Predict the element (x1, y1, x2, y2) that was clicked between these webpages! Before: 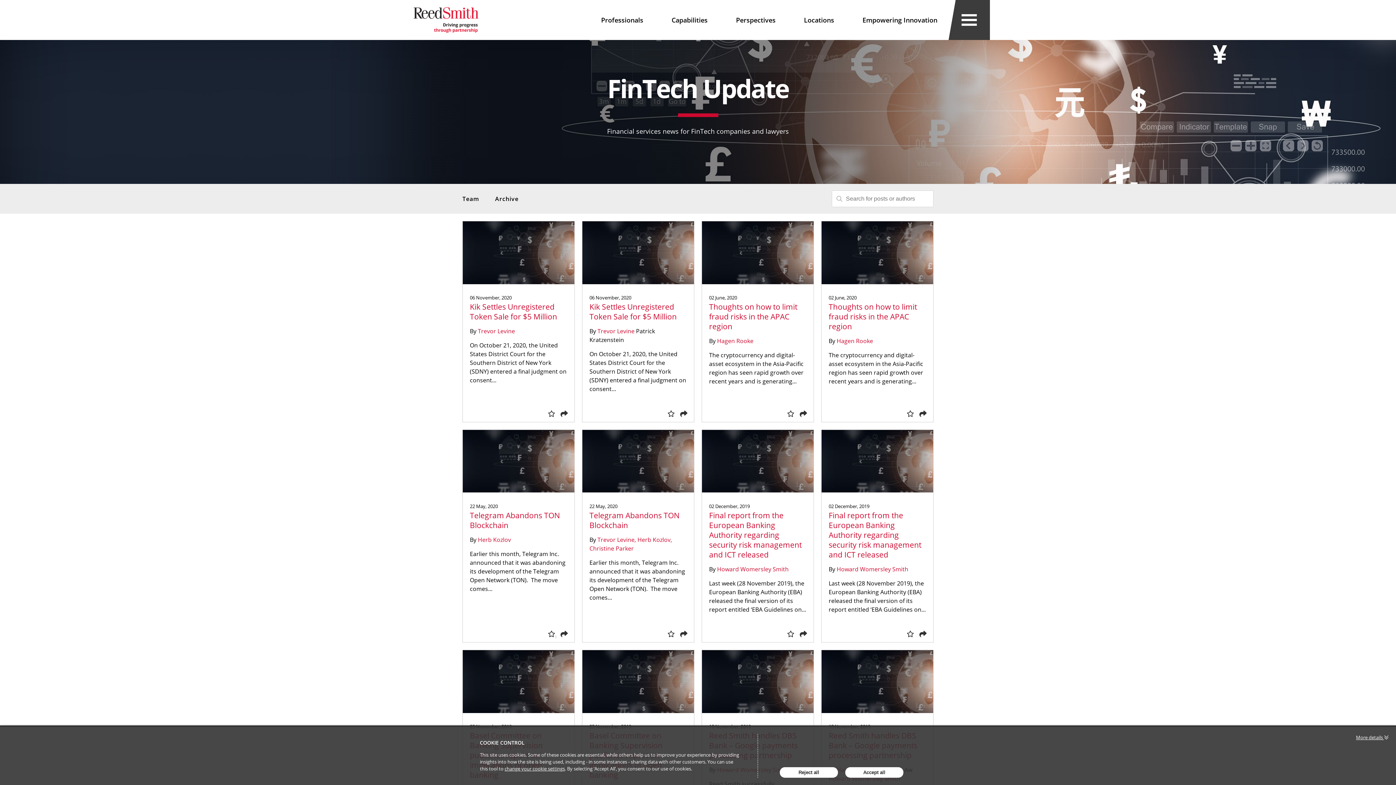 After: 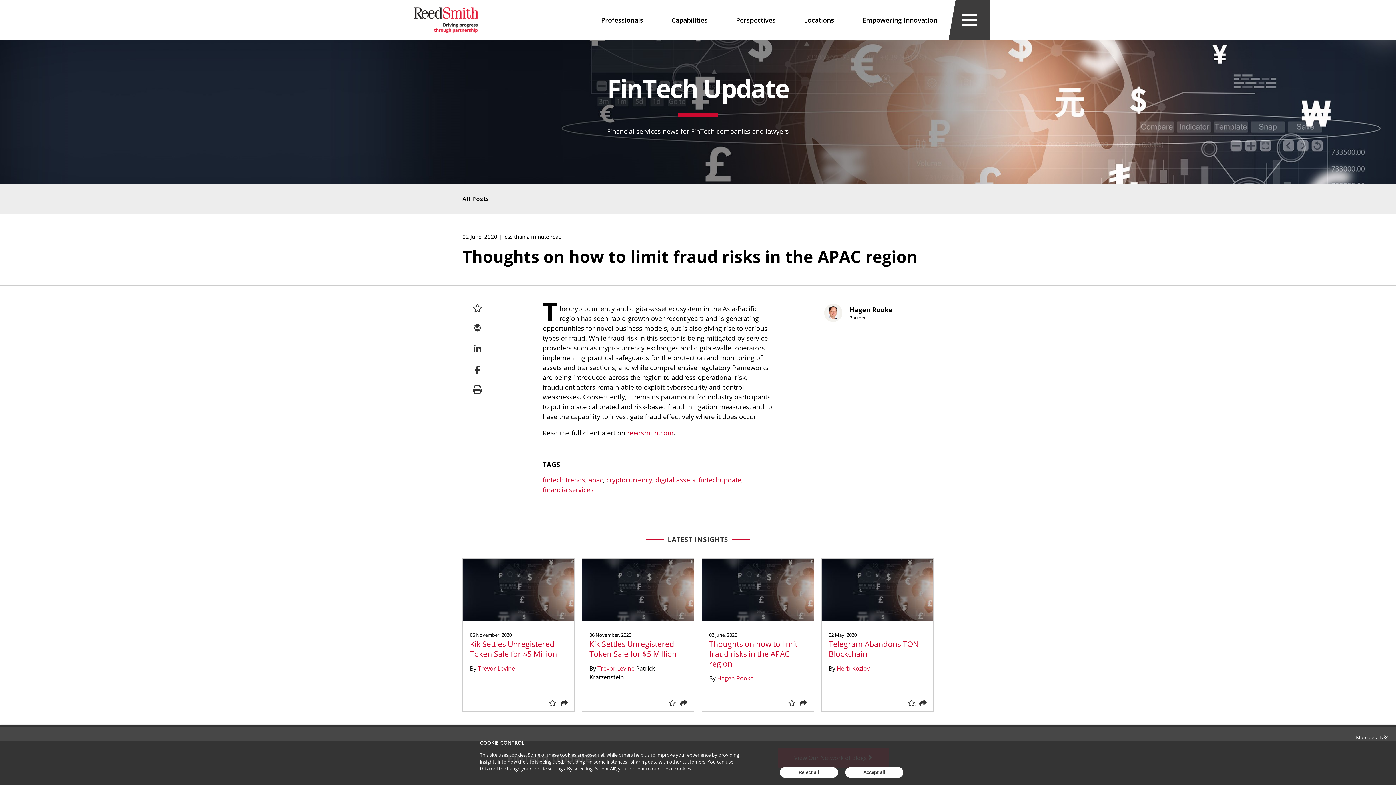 Action: bbox: (828, 301, 926, 331) label: Thoughts on how to limit fraud risks in the APAC region